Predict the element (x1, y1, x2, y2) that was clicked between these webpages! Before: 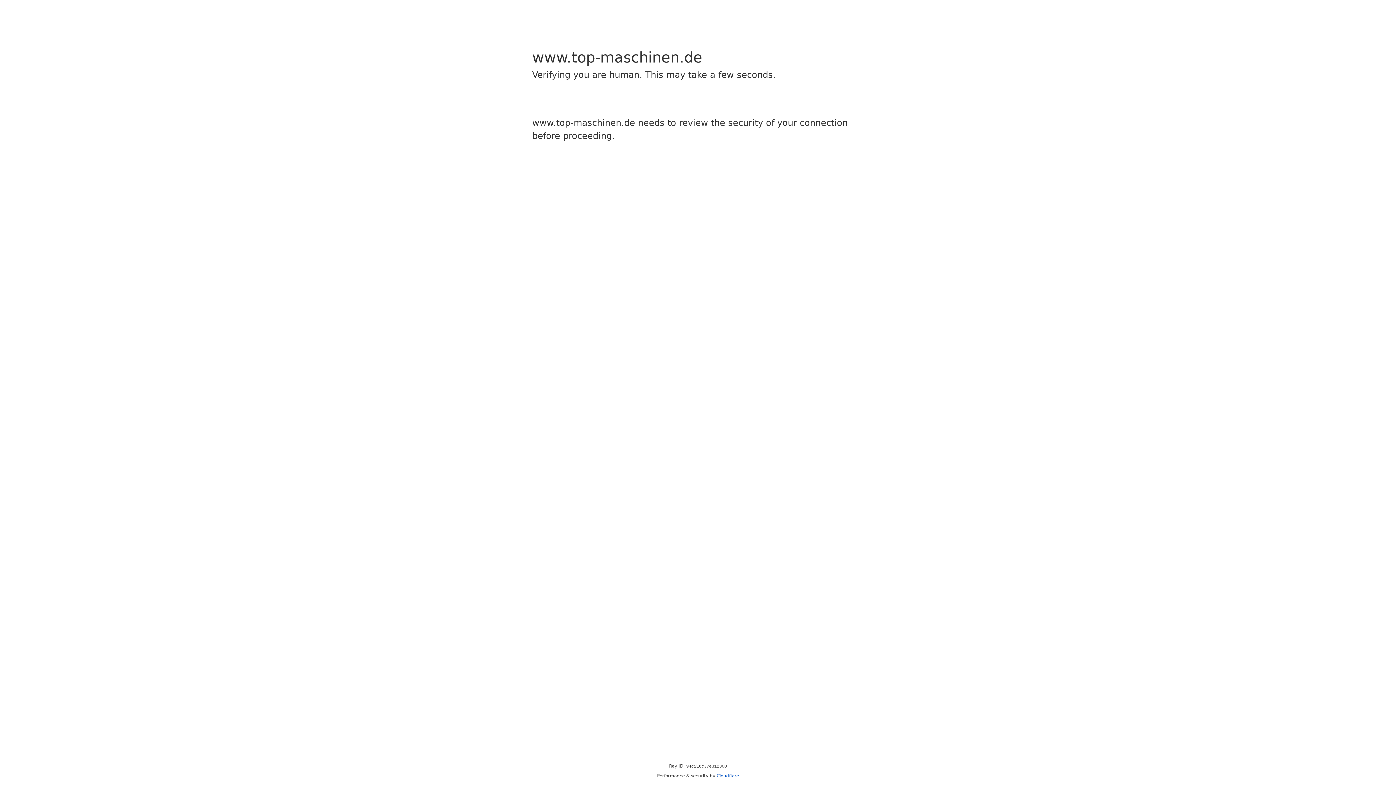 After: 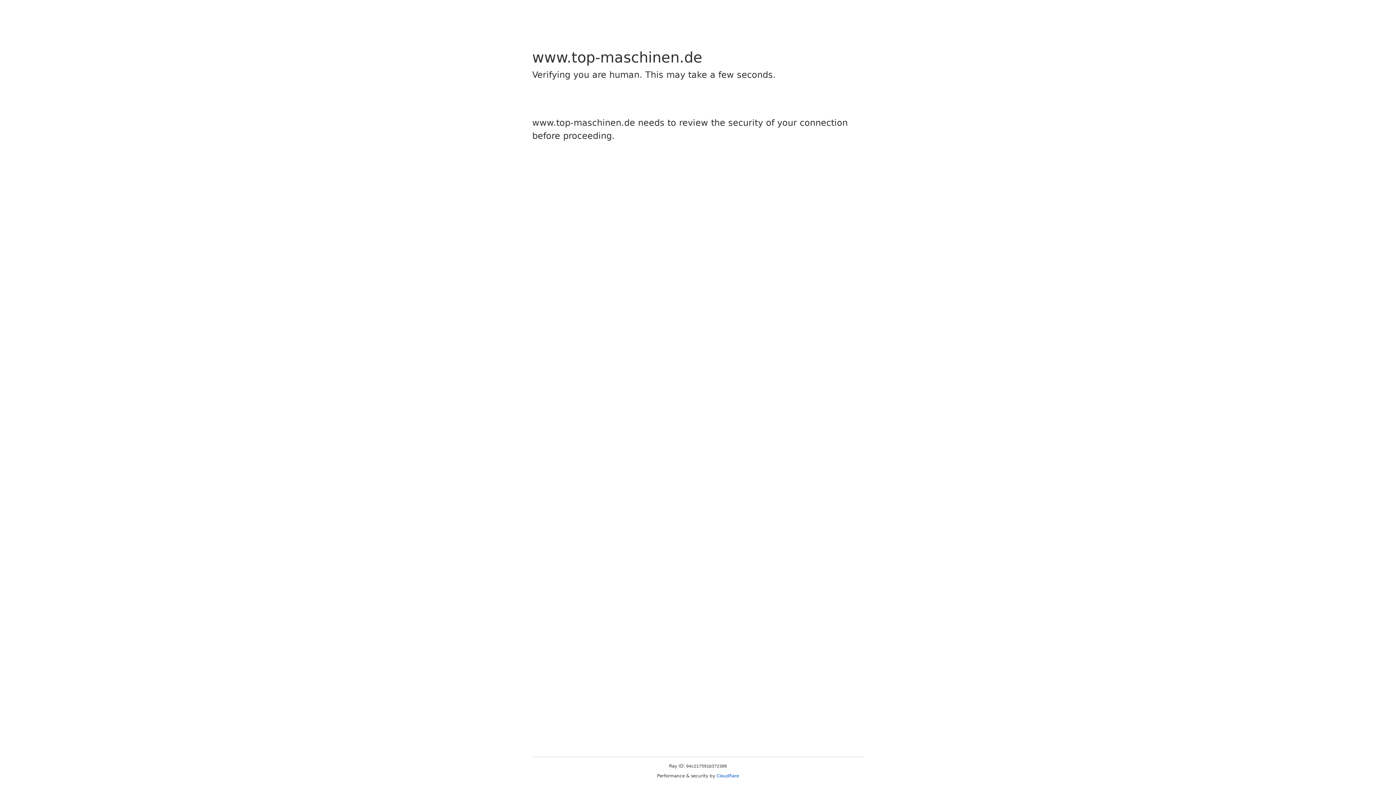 Action: label: Cloudflare bbox: (716, 773, 739, 778)